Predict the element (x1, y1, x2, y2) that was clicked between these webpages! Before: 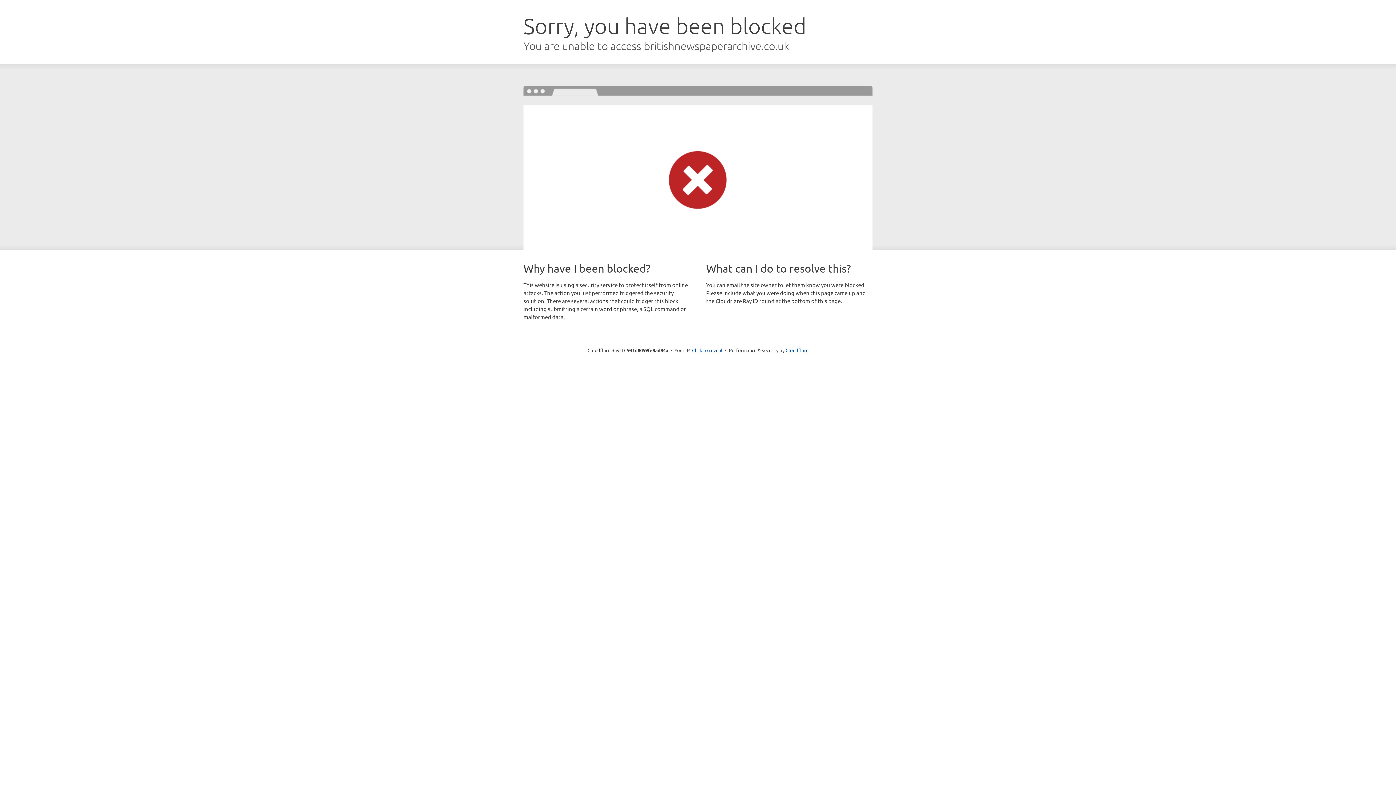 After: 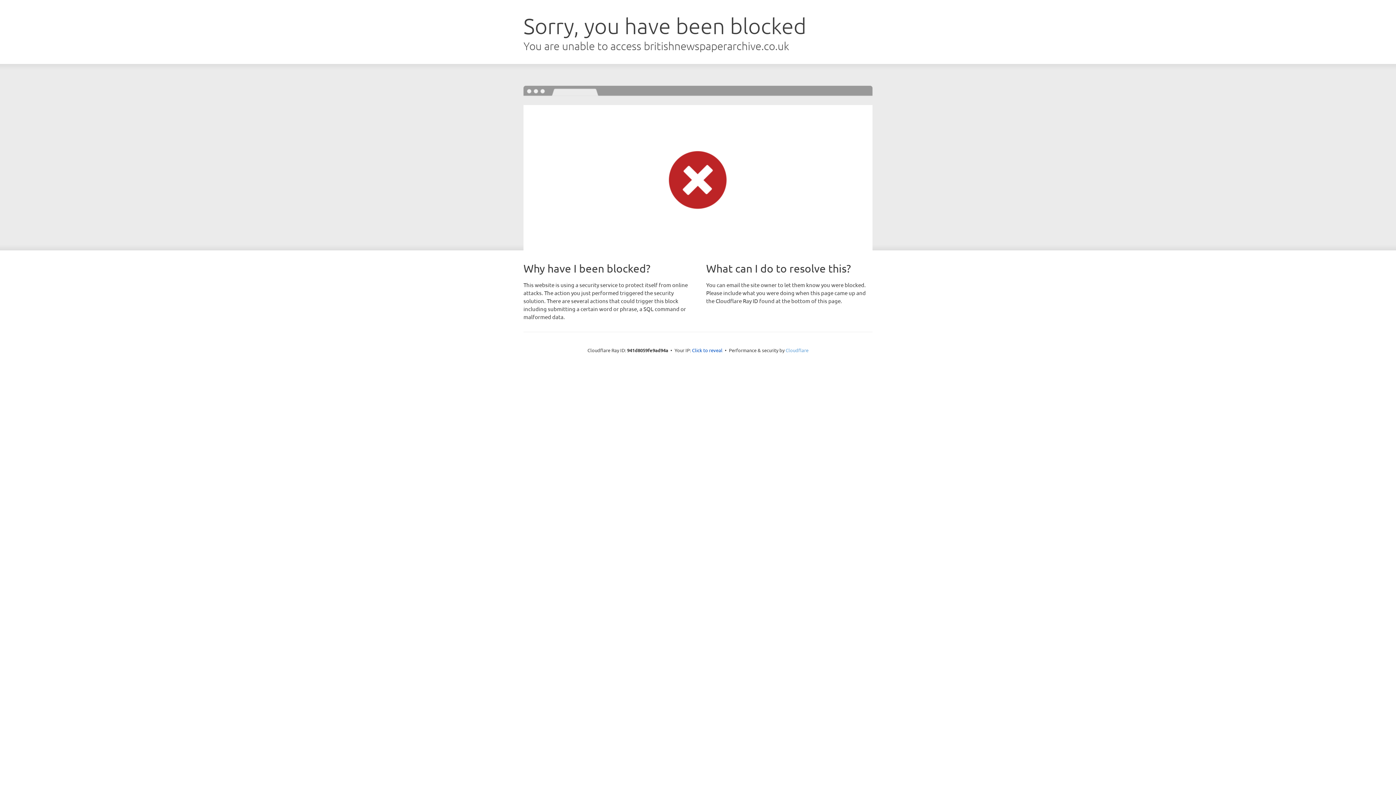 Action: bbox: (785, 347, 808, 353) label: Cloudflare